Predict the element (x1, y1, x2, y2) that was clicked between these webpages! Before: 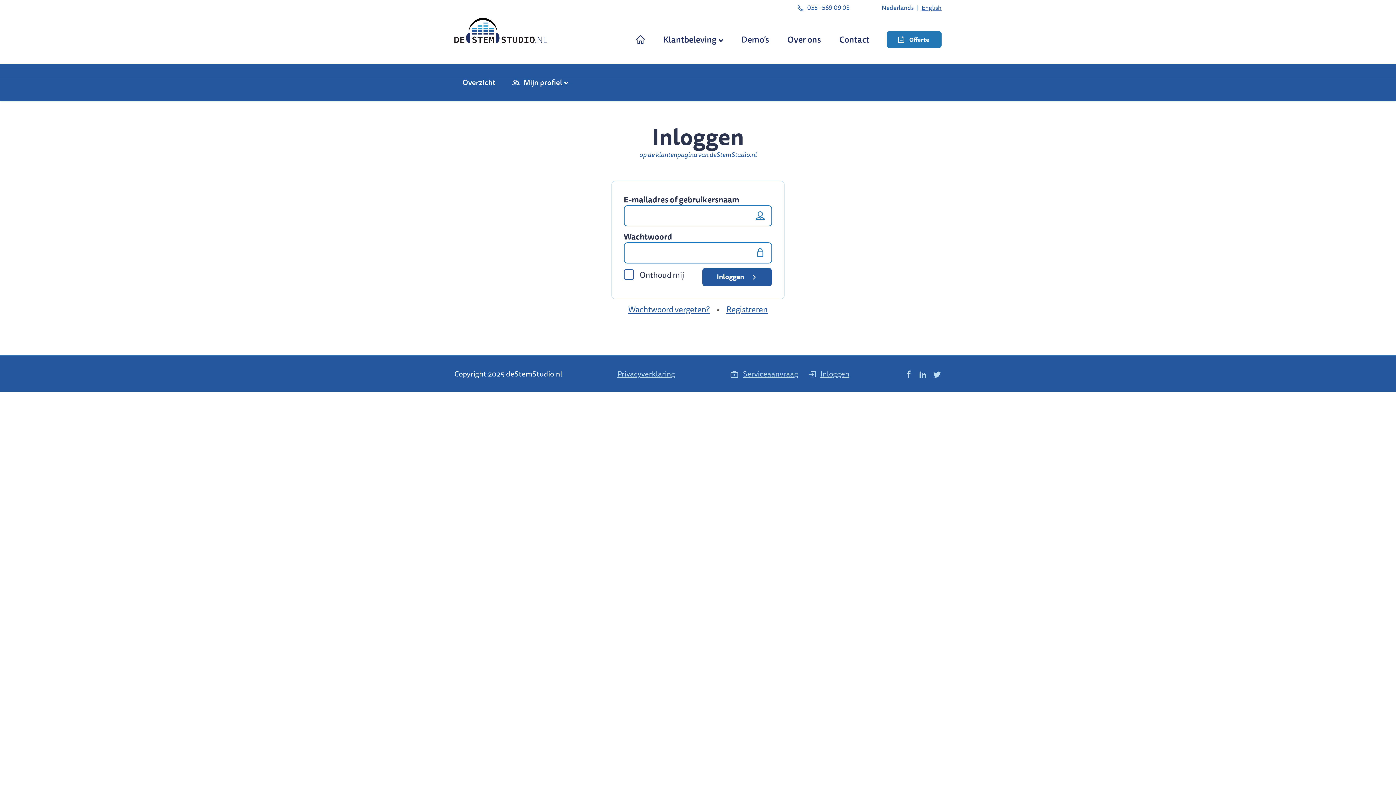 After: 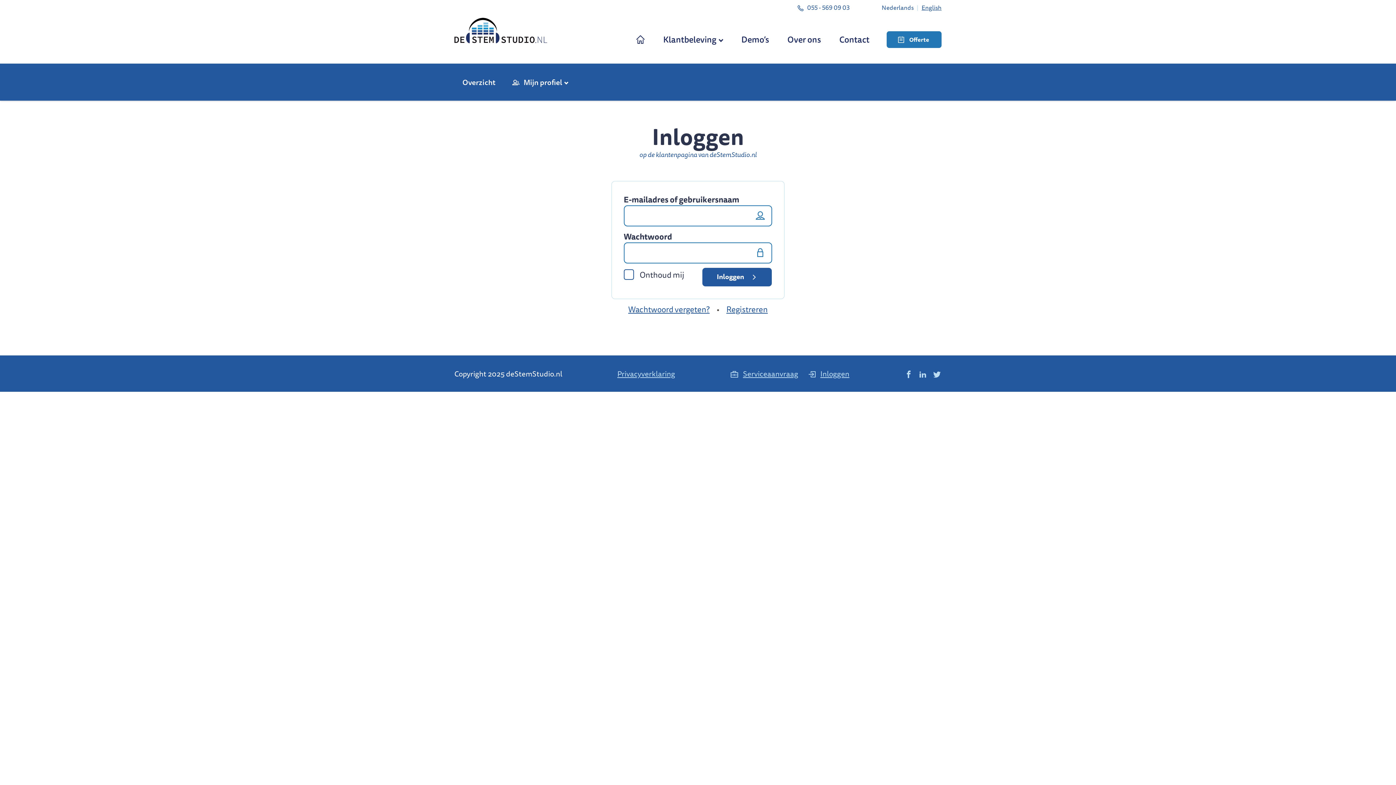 Action: label: Inloggen bbox: (807, 367, 849, 379)